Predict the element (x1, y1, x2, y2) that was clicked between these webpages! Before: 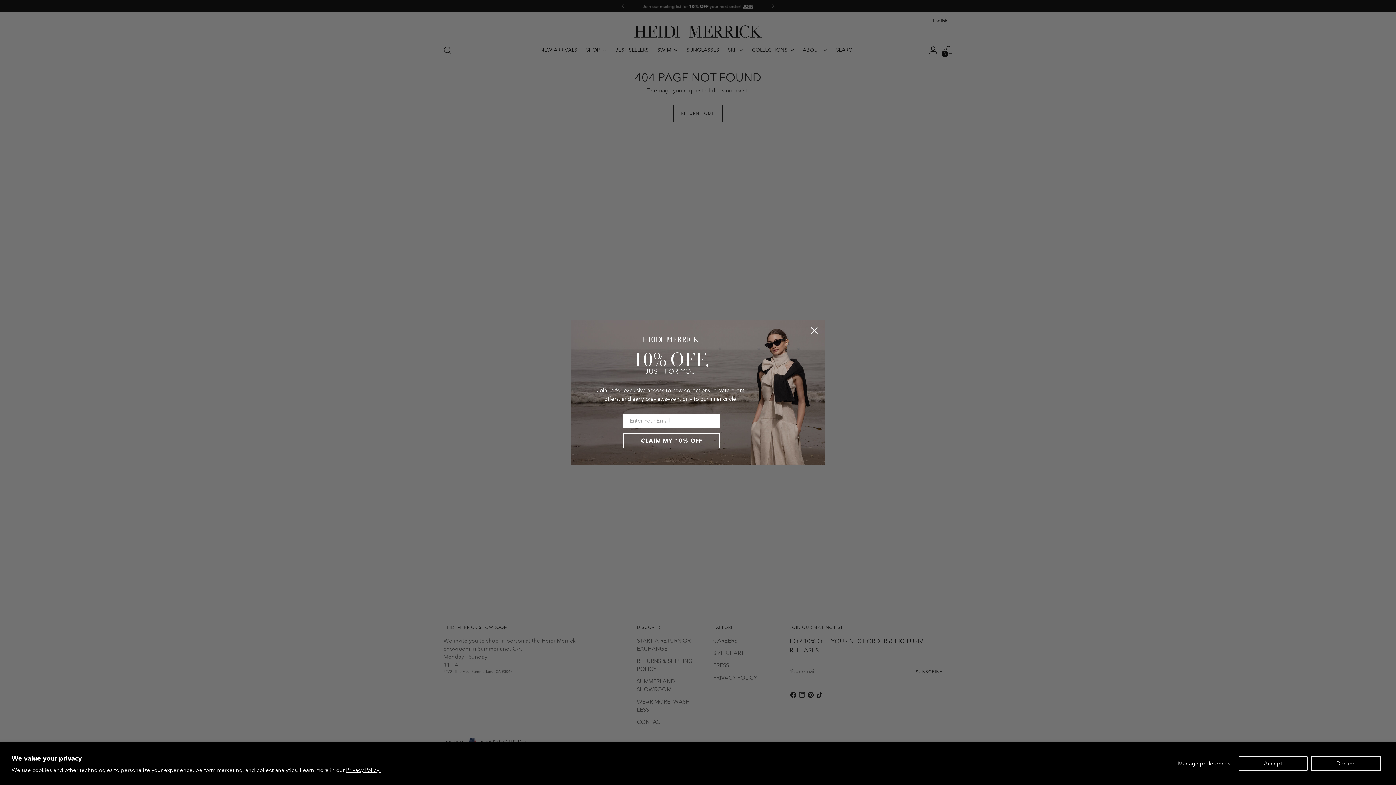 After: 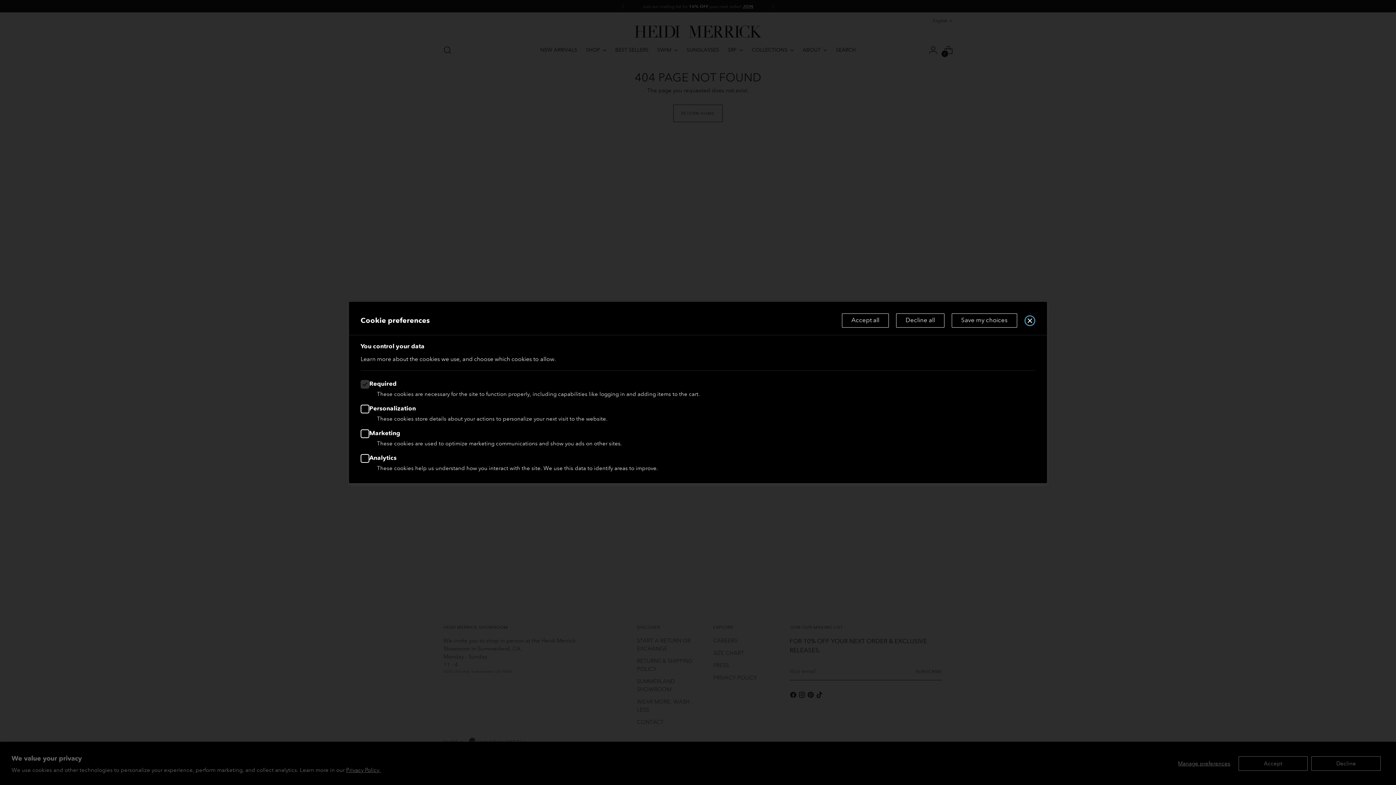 Action: bbox: (1173, 756, 1235, 771) label: Manage preferences